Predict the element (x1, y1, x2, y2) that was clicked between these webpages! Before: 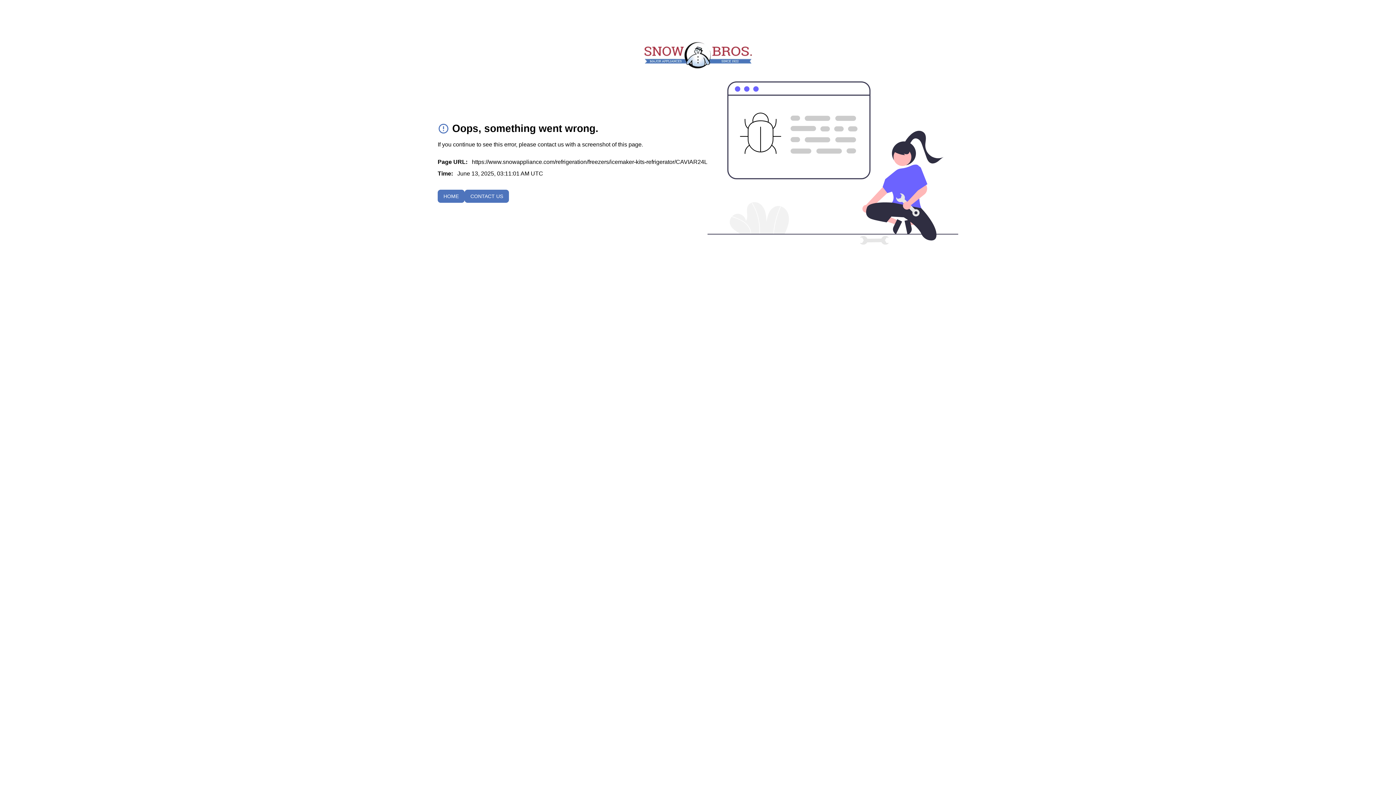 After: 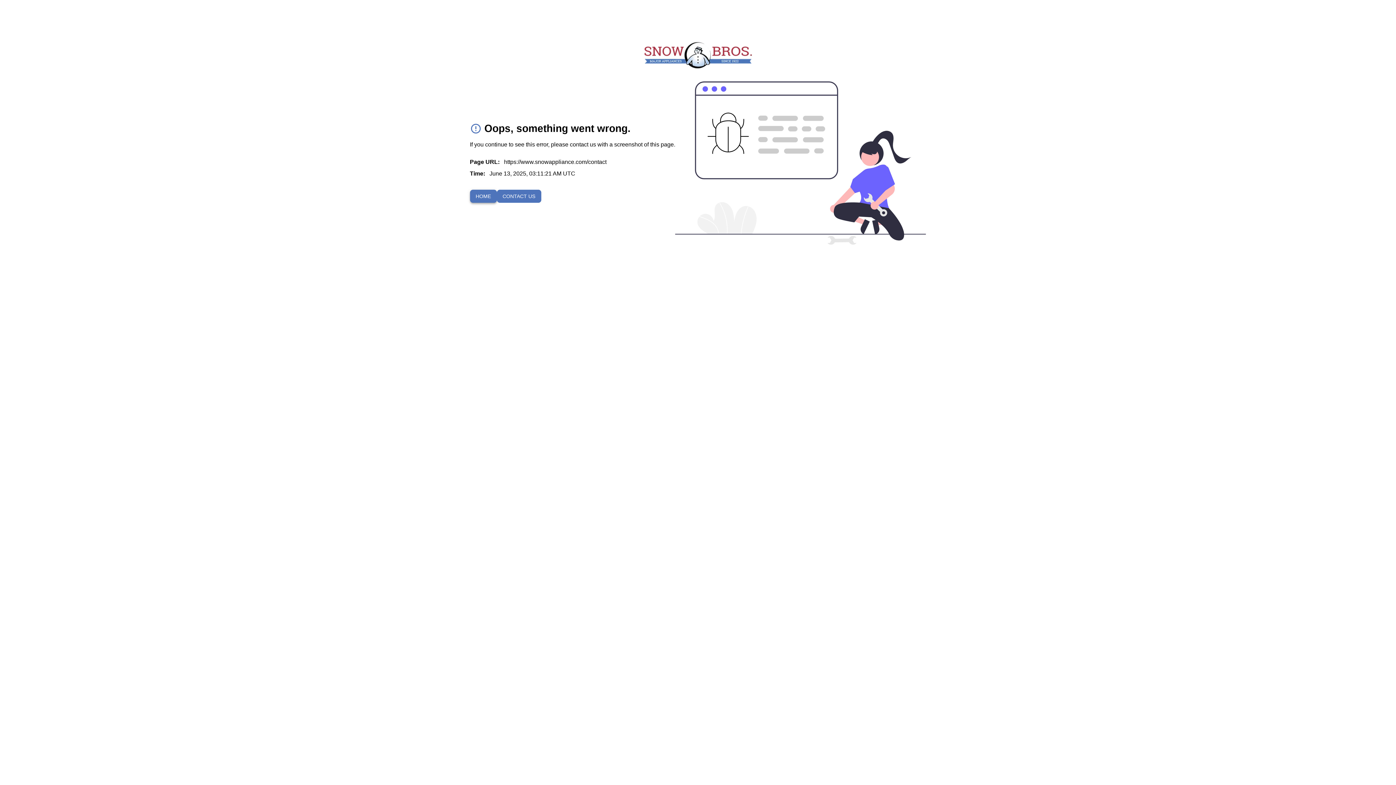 Action: bbox: (464, 189, 509, 203) label: CONTACT US